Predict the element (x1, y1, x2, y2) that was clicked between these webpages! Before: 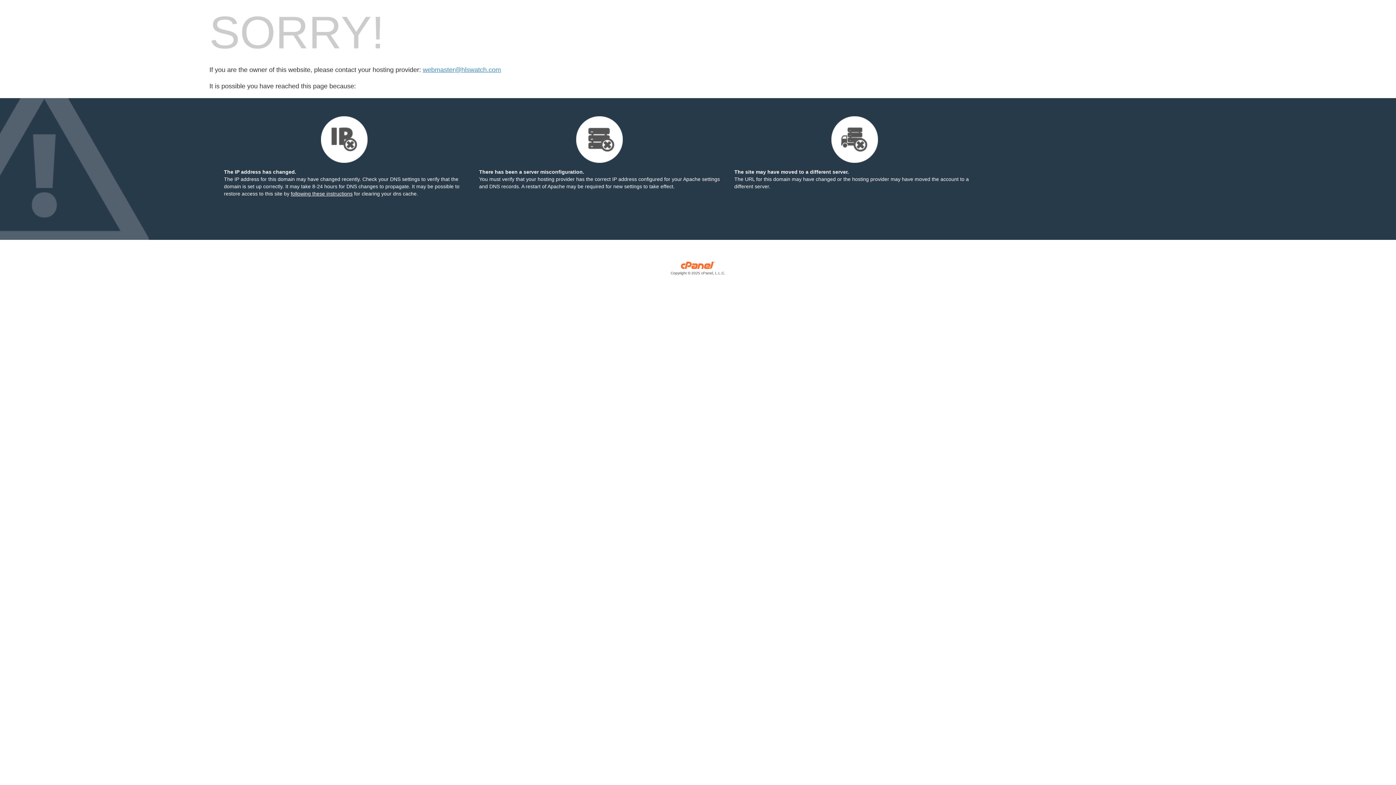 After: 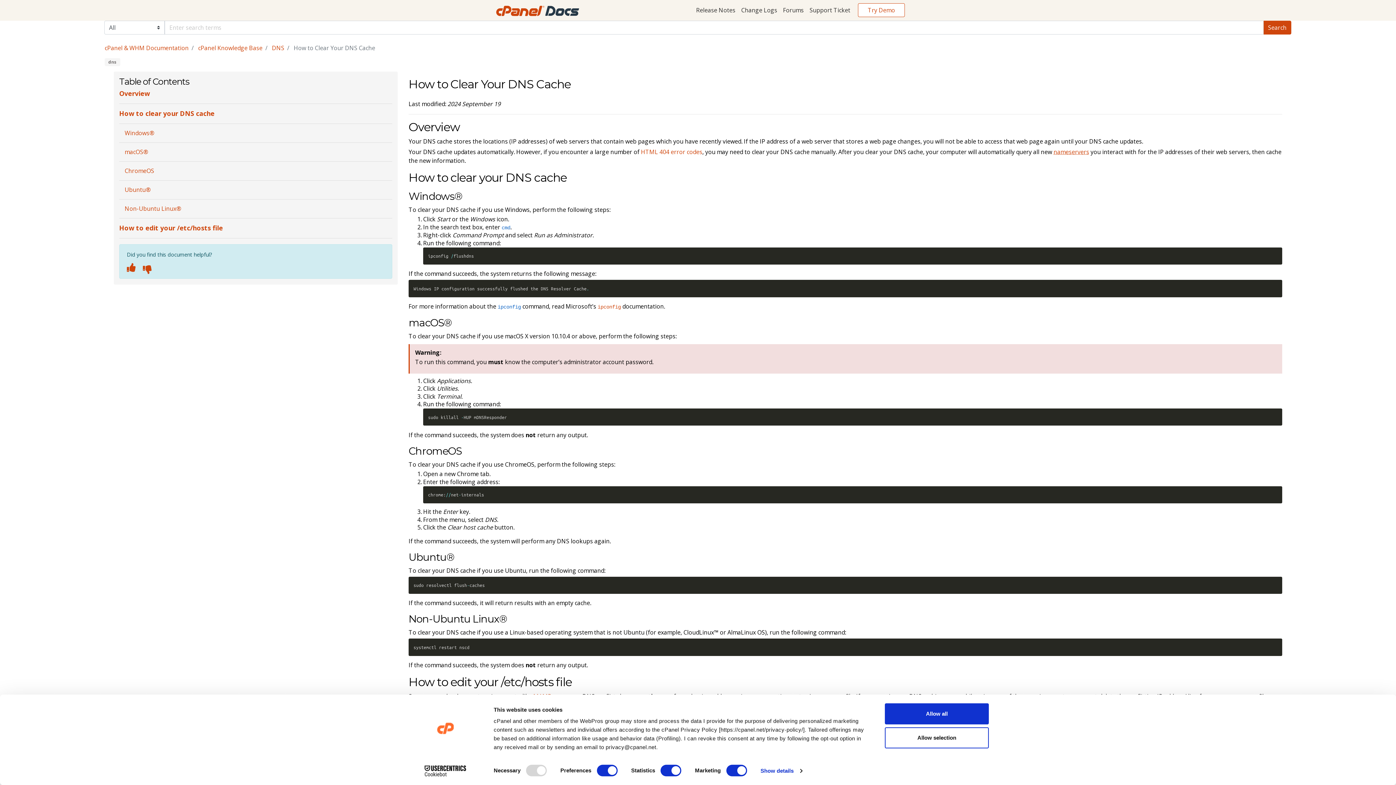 Action: bbox: (290, 190, 352, 196) label: following these instructions